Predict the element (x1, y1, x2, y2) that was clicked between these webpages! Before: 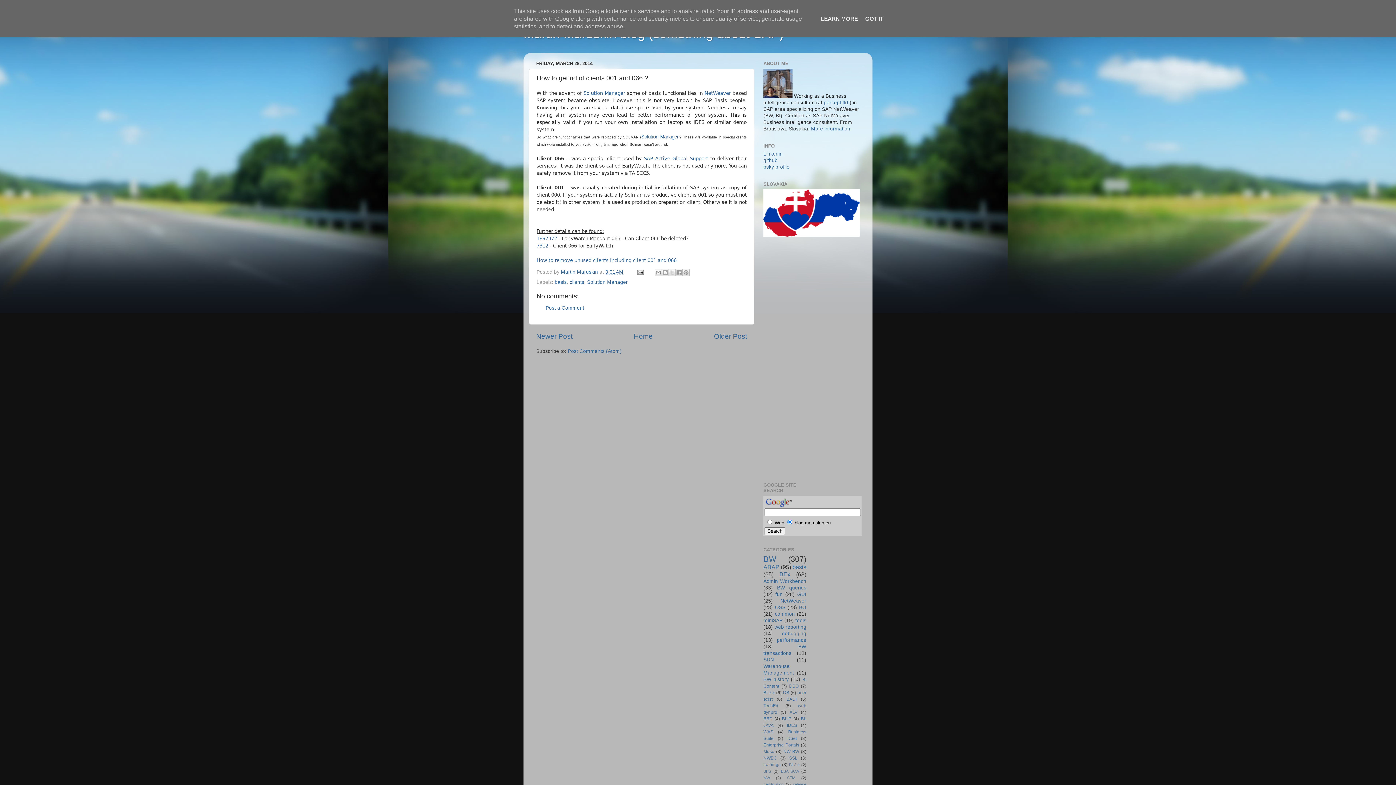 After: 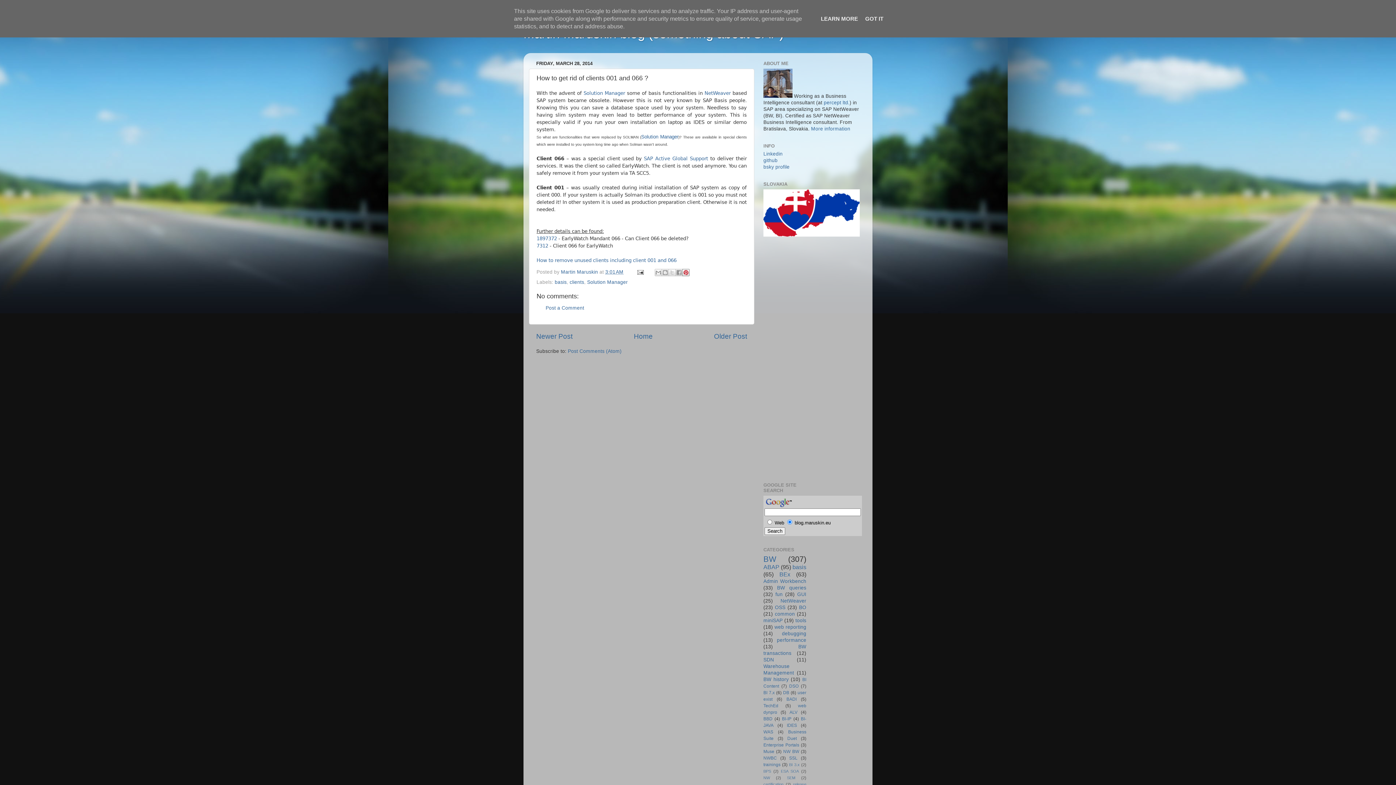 Action: bbox: (682, 268, 689, 276) label: Share to Pinterest